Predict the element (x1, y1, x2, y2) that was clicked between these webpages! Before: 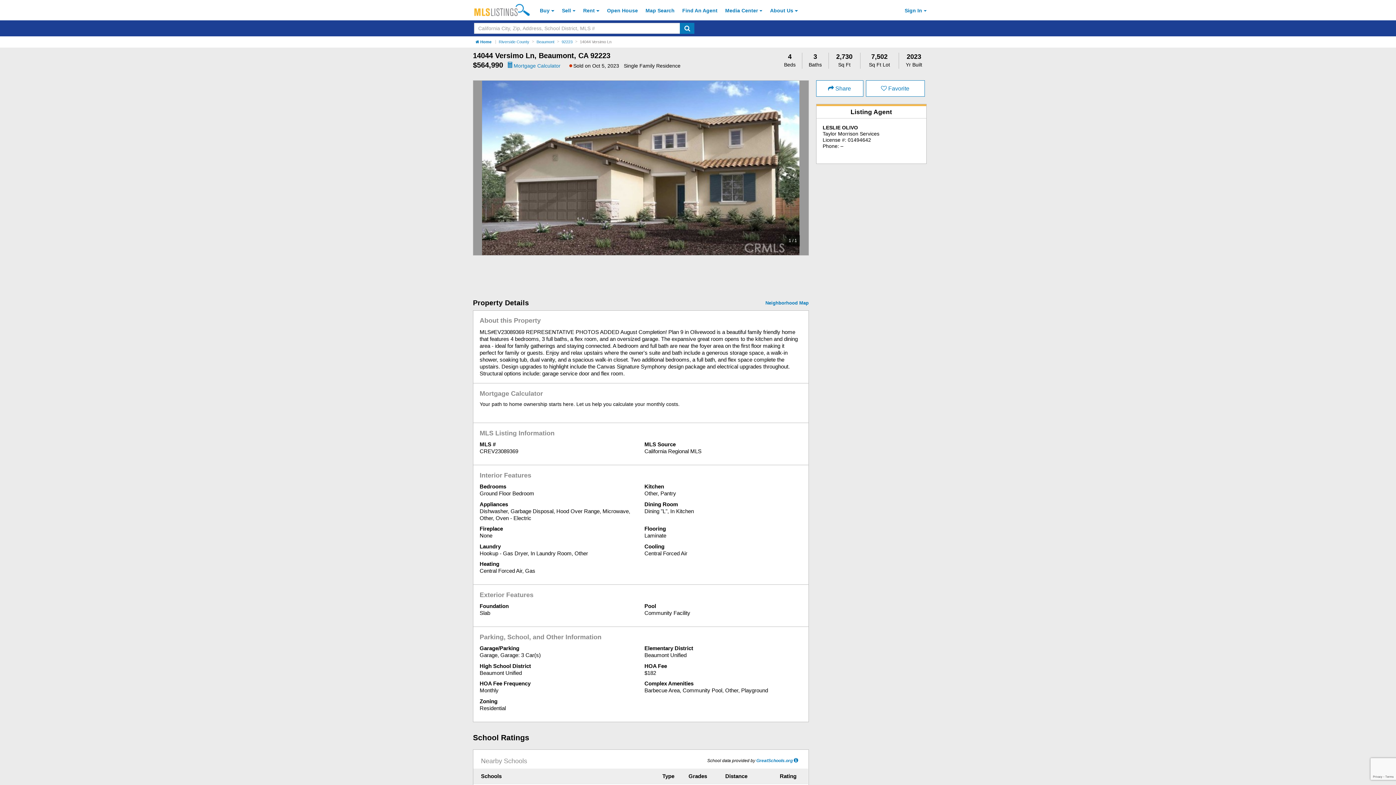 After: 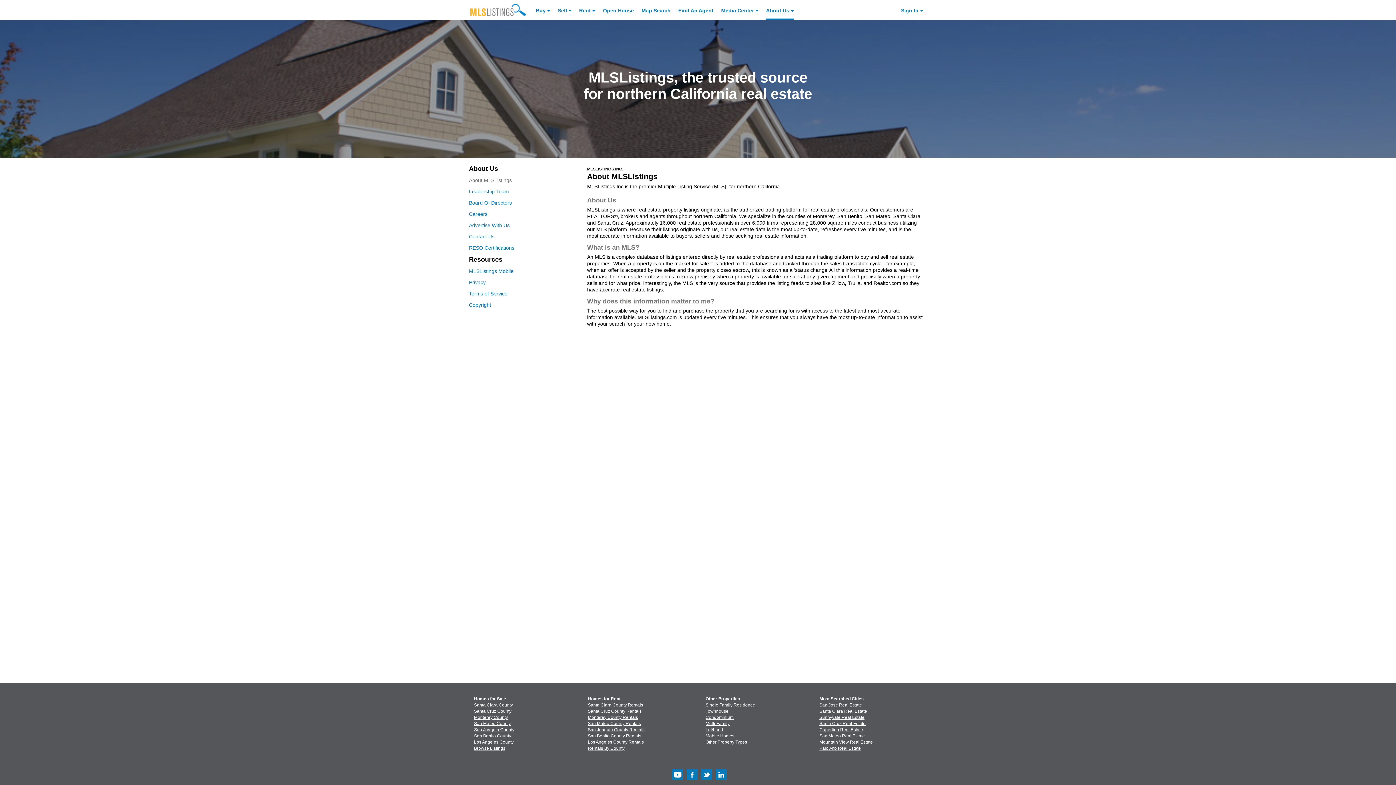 Action: bbox: (770, 2, 798, 21) label: About Us